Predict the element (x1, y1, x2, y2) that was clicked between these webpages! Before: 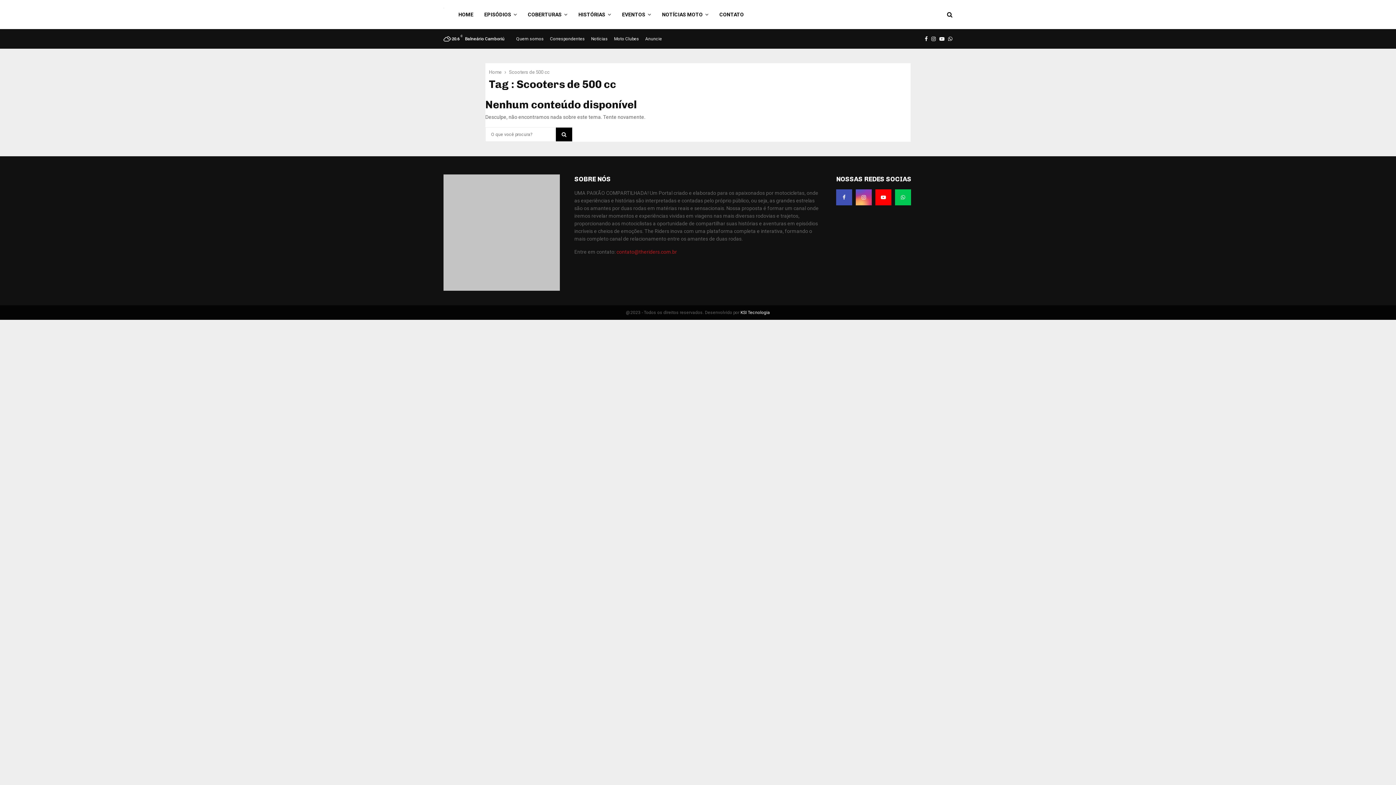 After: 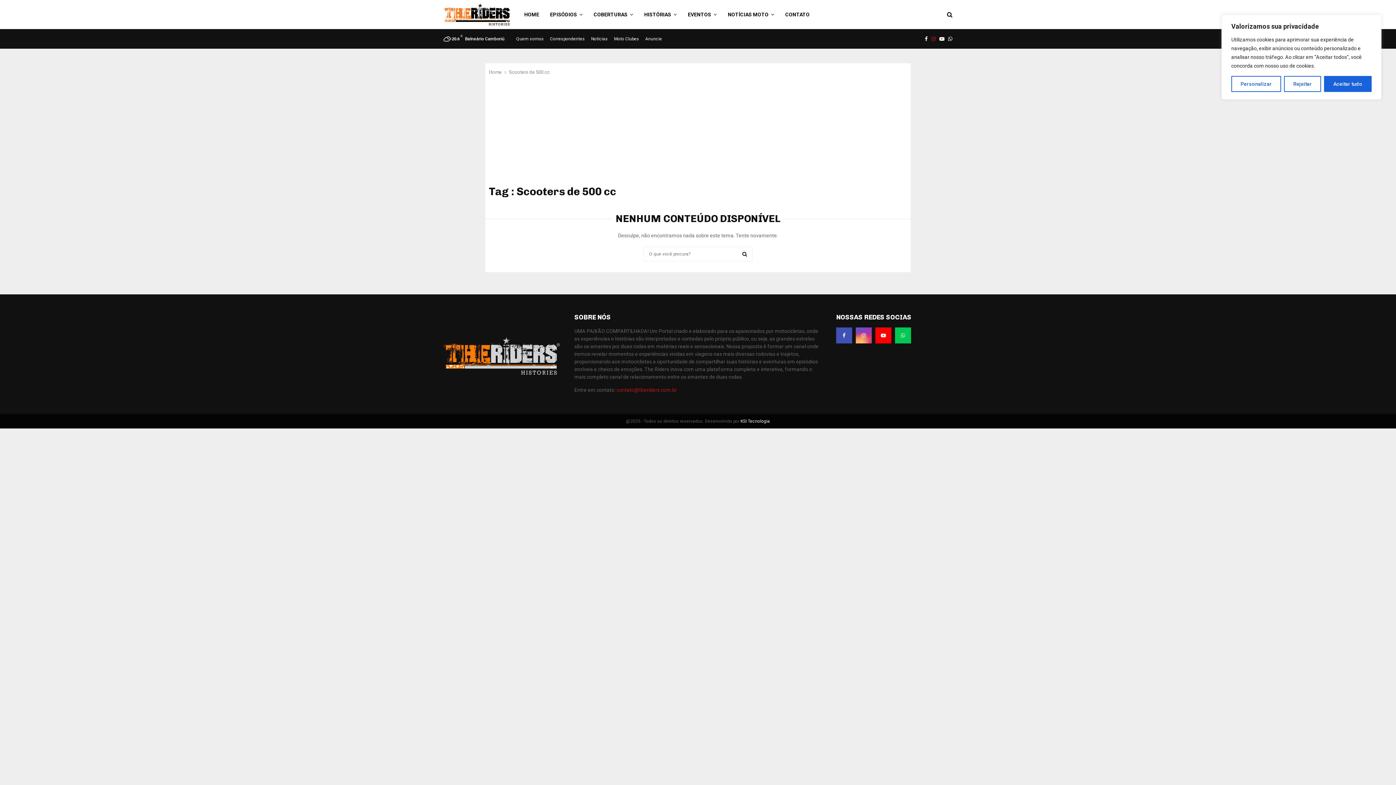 Action: bbox: (931, 29, 936, 48) label: Instagram